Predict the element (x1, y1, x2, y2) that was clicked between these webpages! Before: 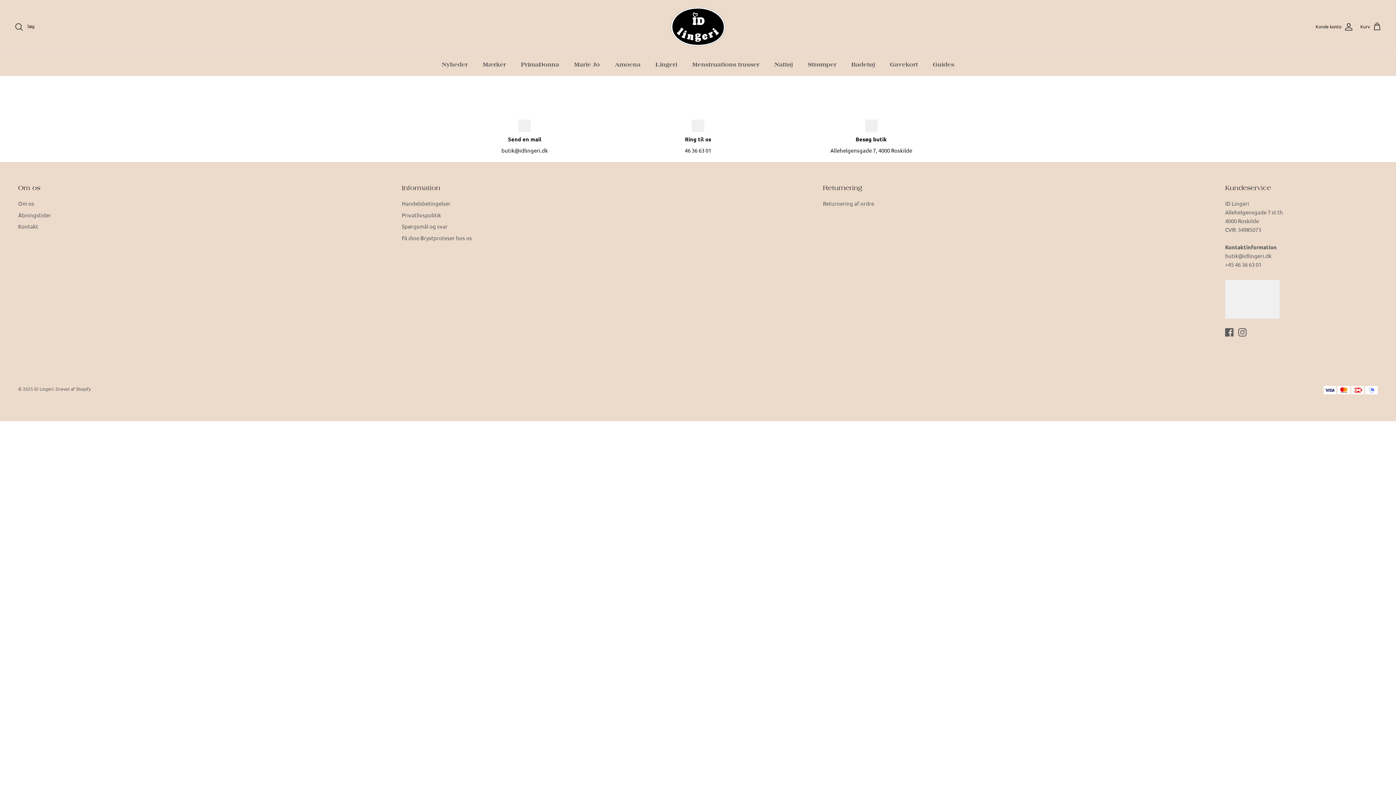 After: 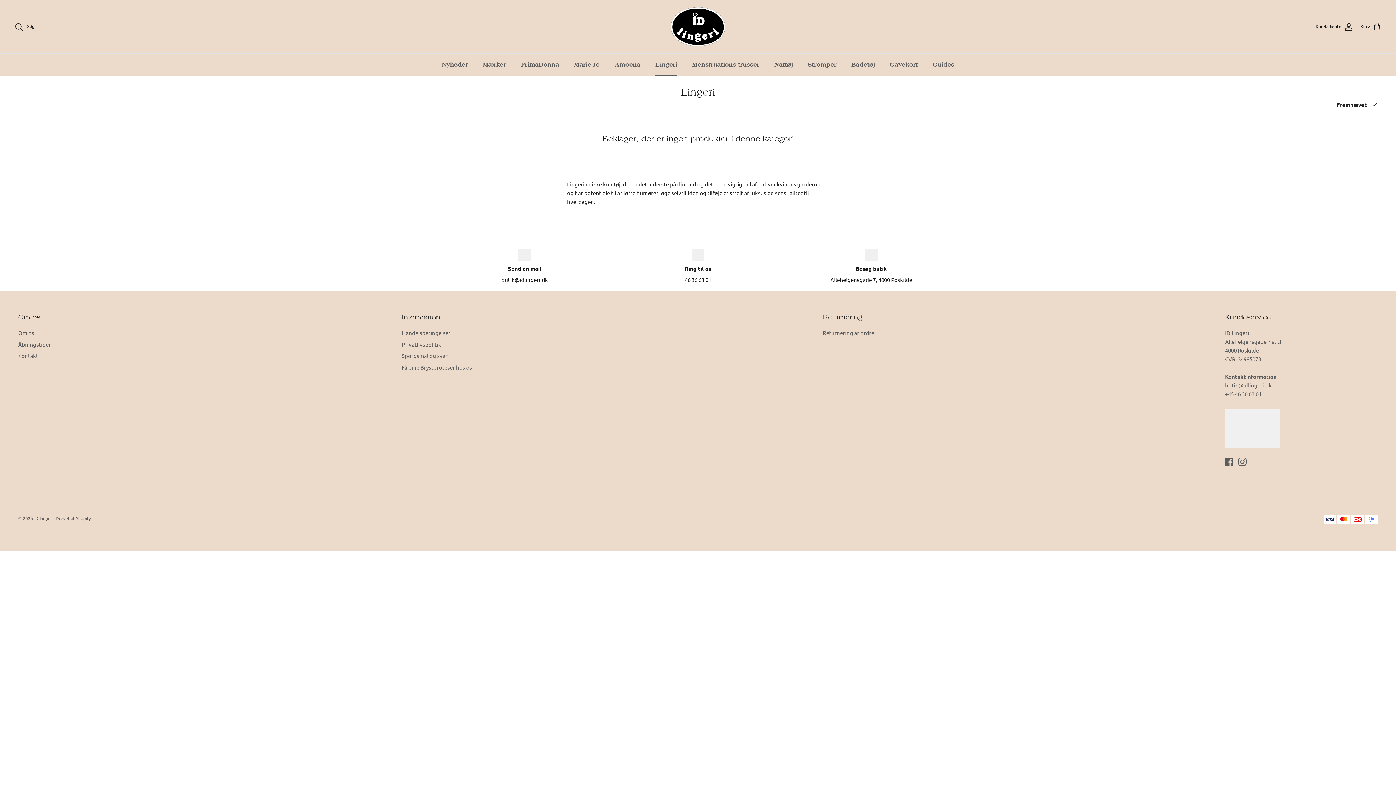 Action: label: Lingeri bbox: (649, 53, 684, 75)